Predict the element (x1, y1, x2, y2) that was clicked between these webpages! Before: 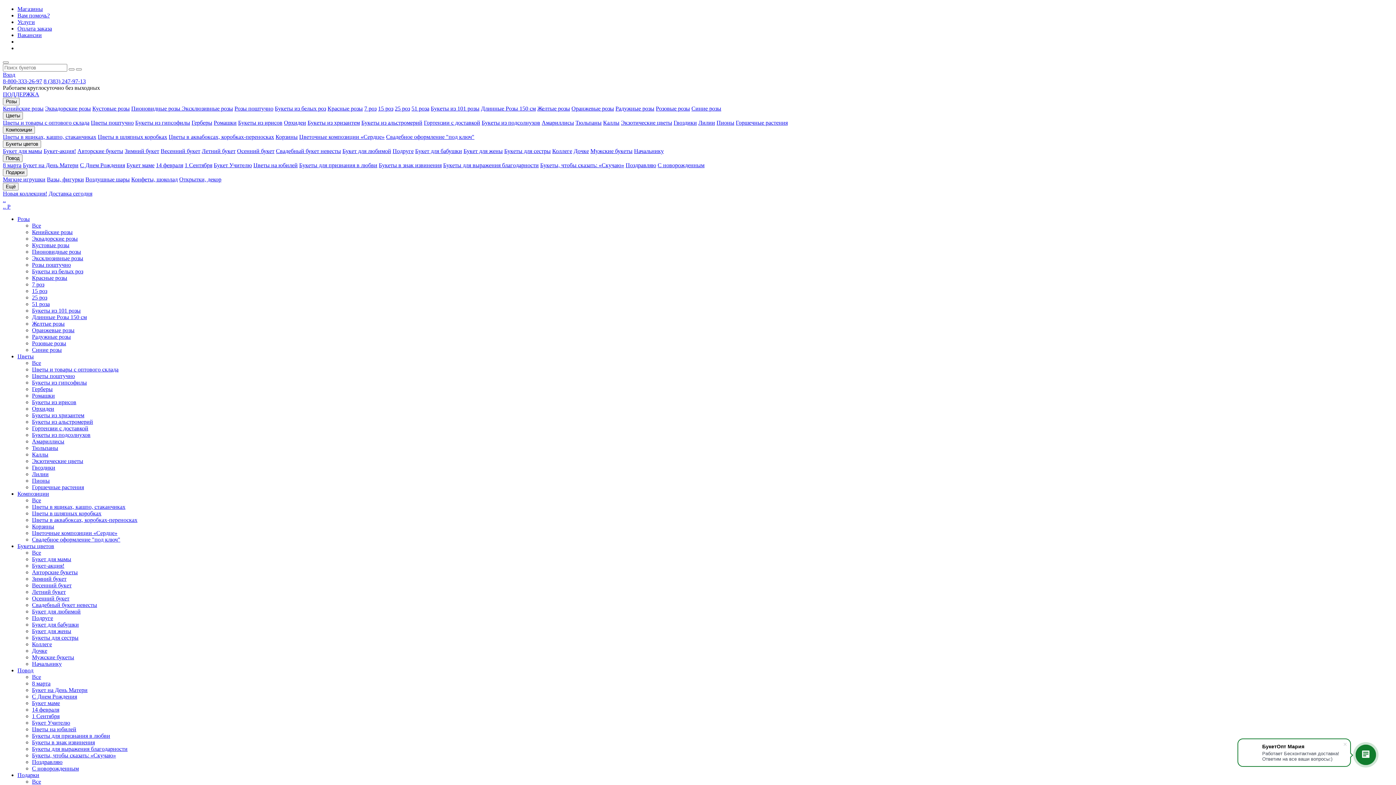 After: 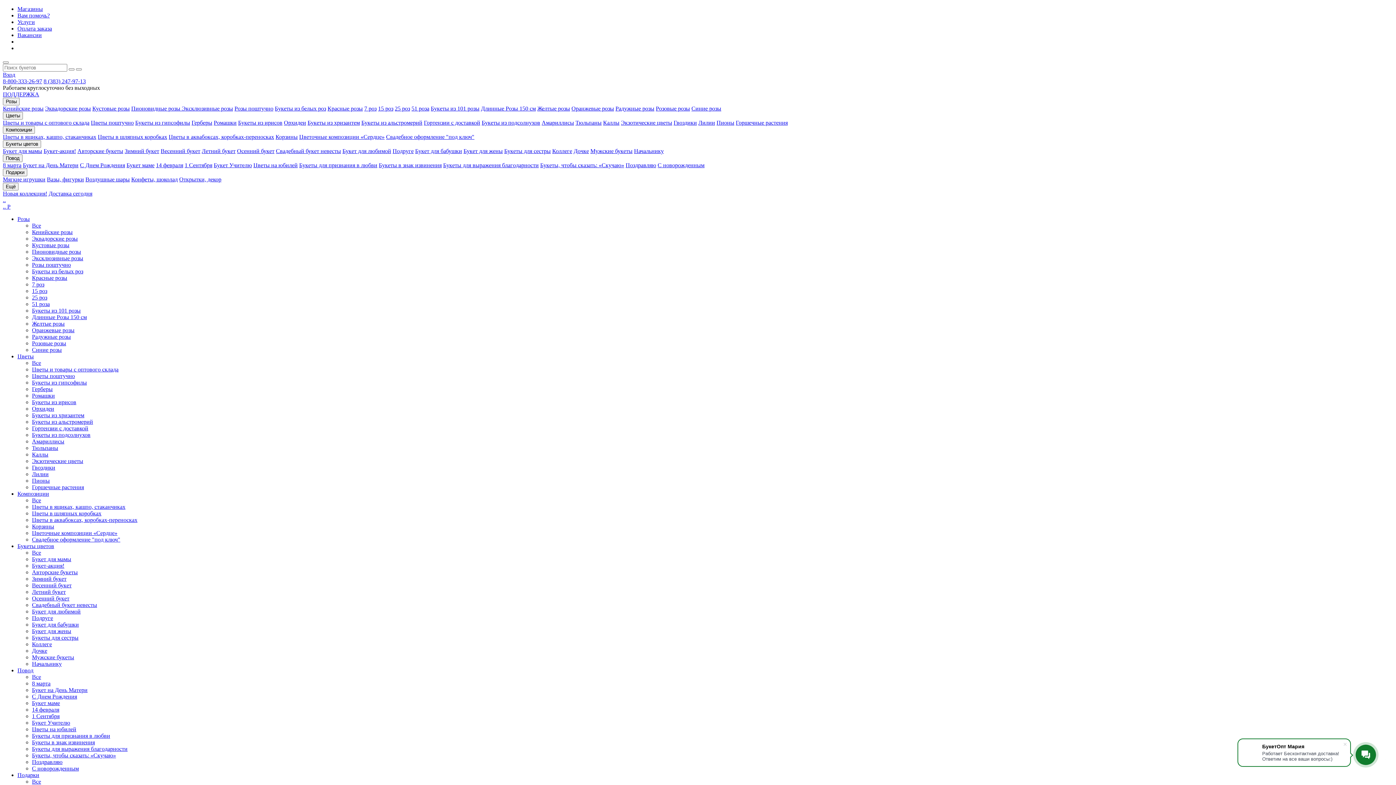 Action: bbox: (43, 148, 76, 154) label: Букет-акция!